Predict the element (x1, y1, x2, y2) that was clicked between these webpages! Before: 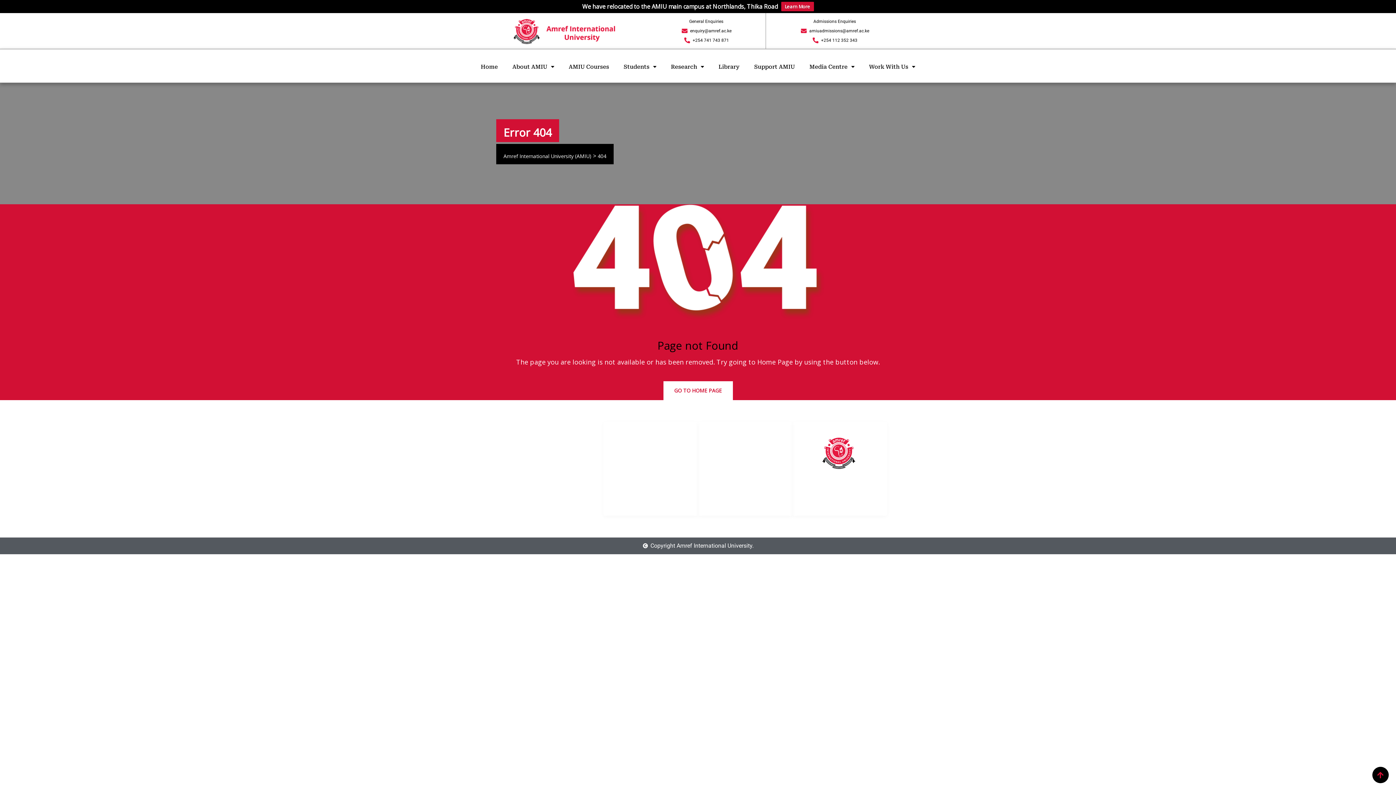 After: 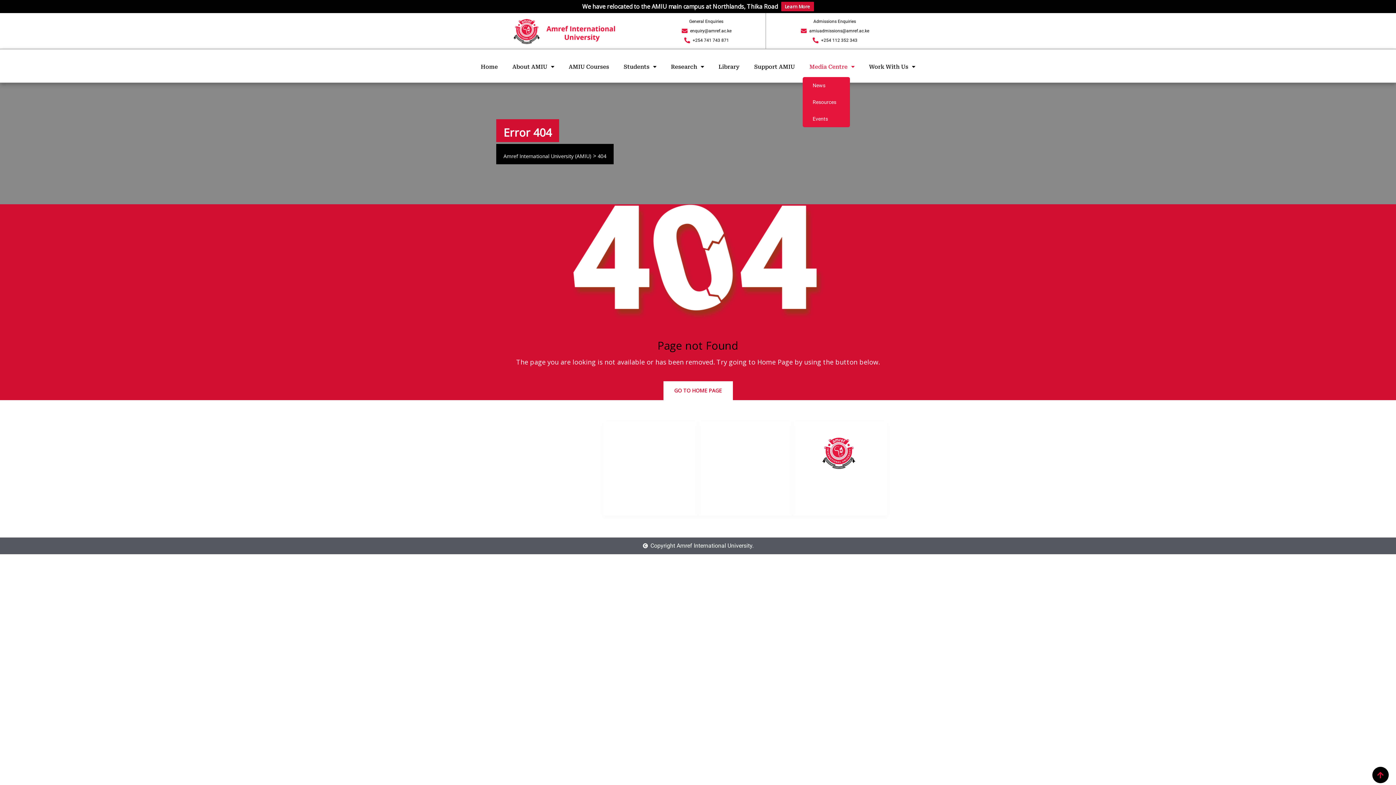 Action: label: Media Centre bbox: (802, 56, 861, 76)